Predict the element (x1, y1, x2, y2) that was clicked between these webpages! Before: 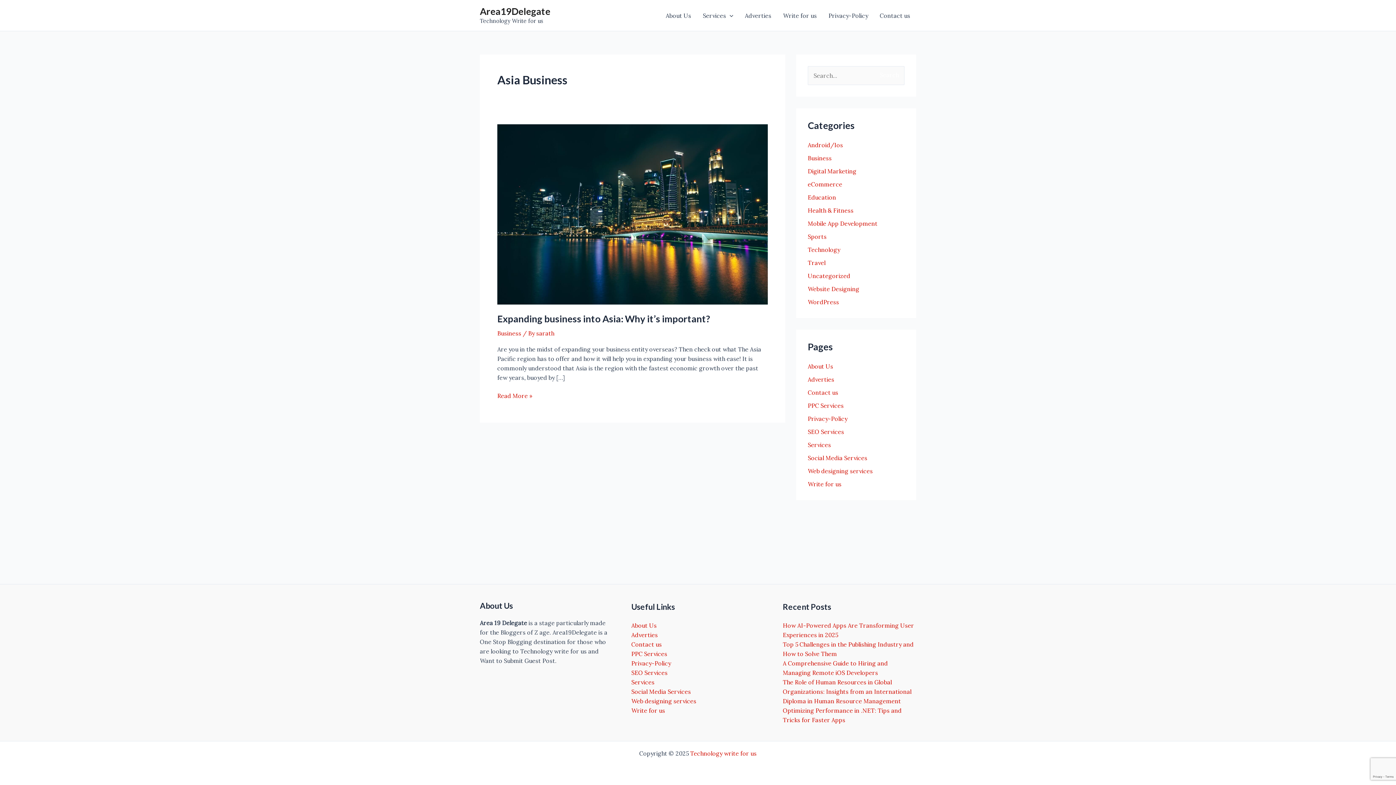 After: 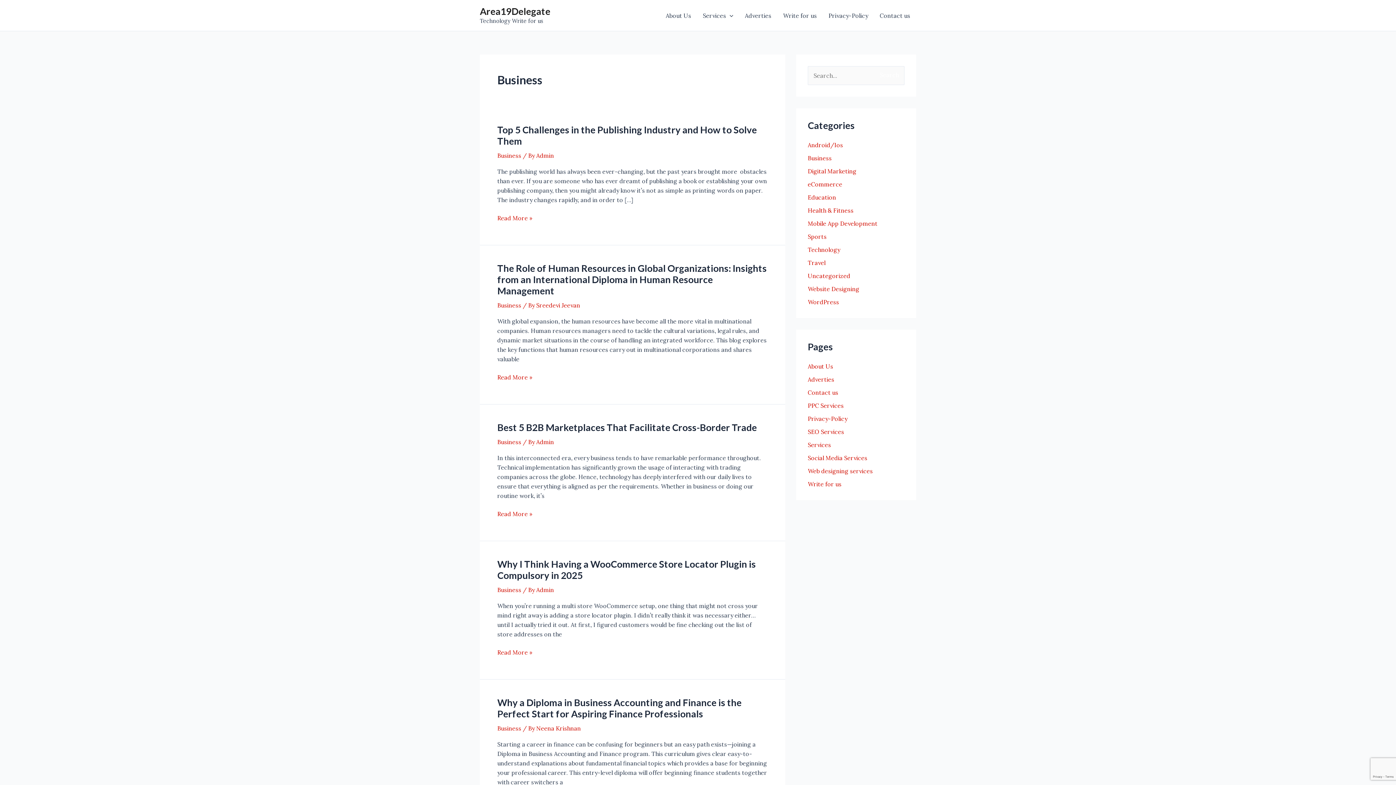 Action: label: Business bbox: (497, 329, 521, 337)